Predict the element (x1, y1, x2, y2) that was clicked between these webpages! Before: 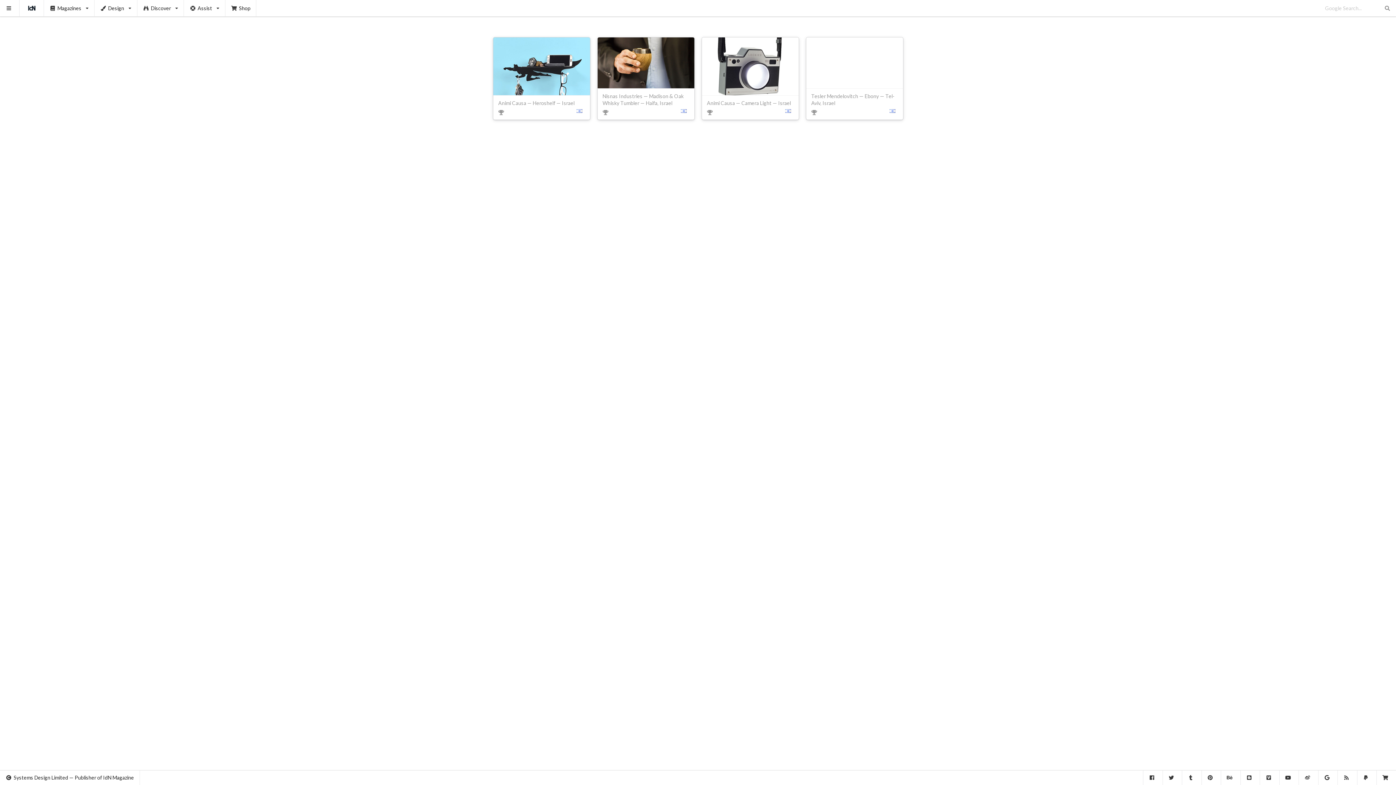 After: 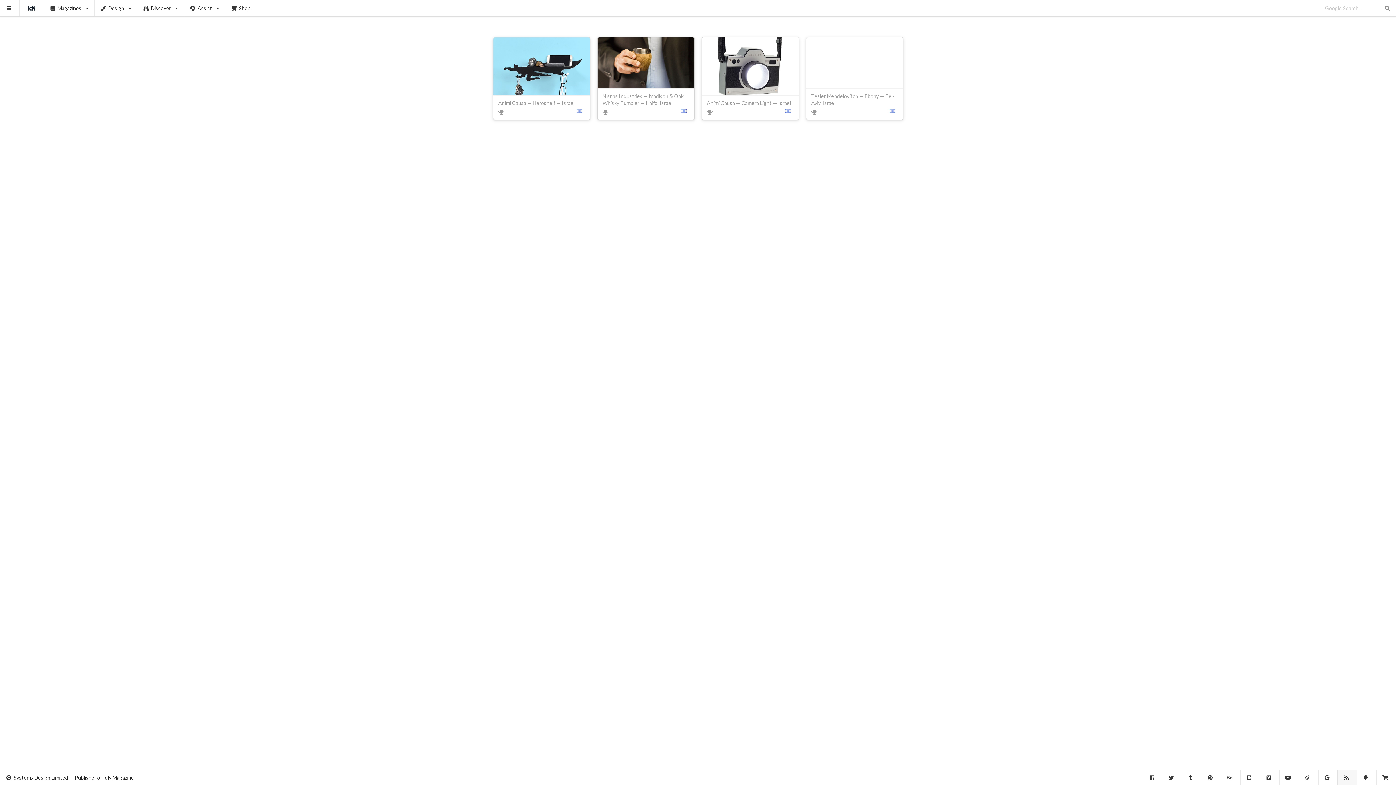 Action: bbox: (1337, 770, 1357, 785)